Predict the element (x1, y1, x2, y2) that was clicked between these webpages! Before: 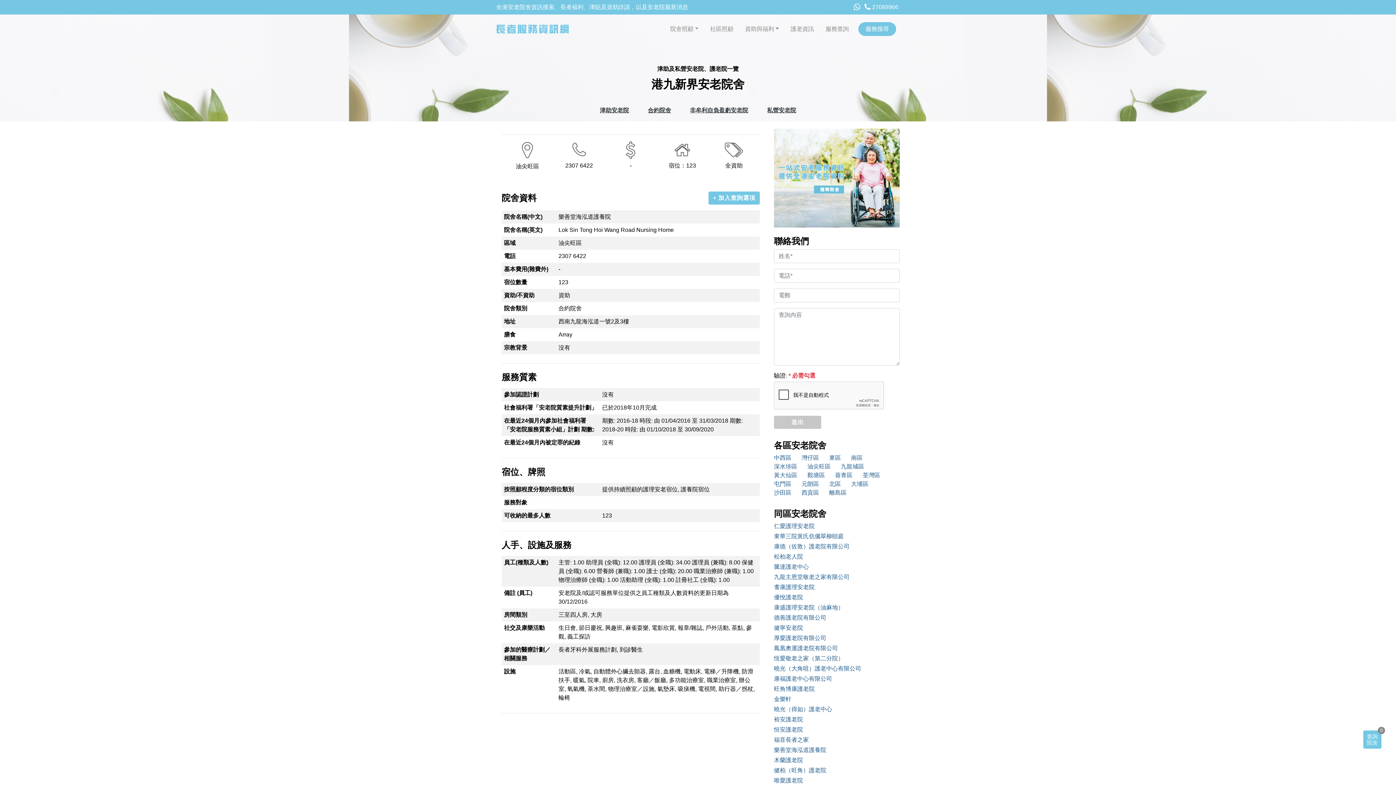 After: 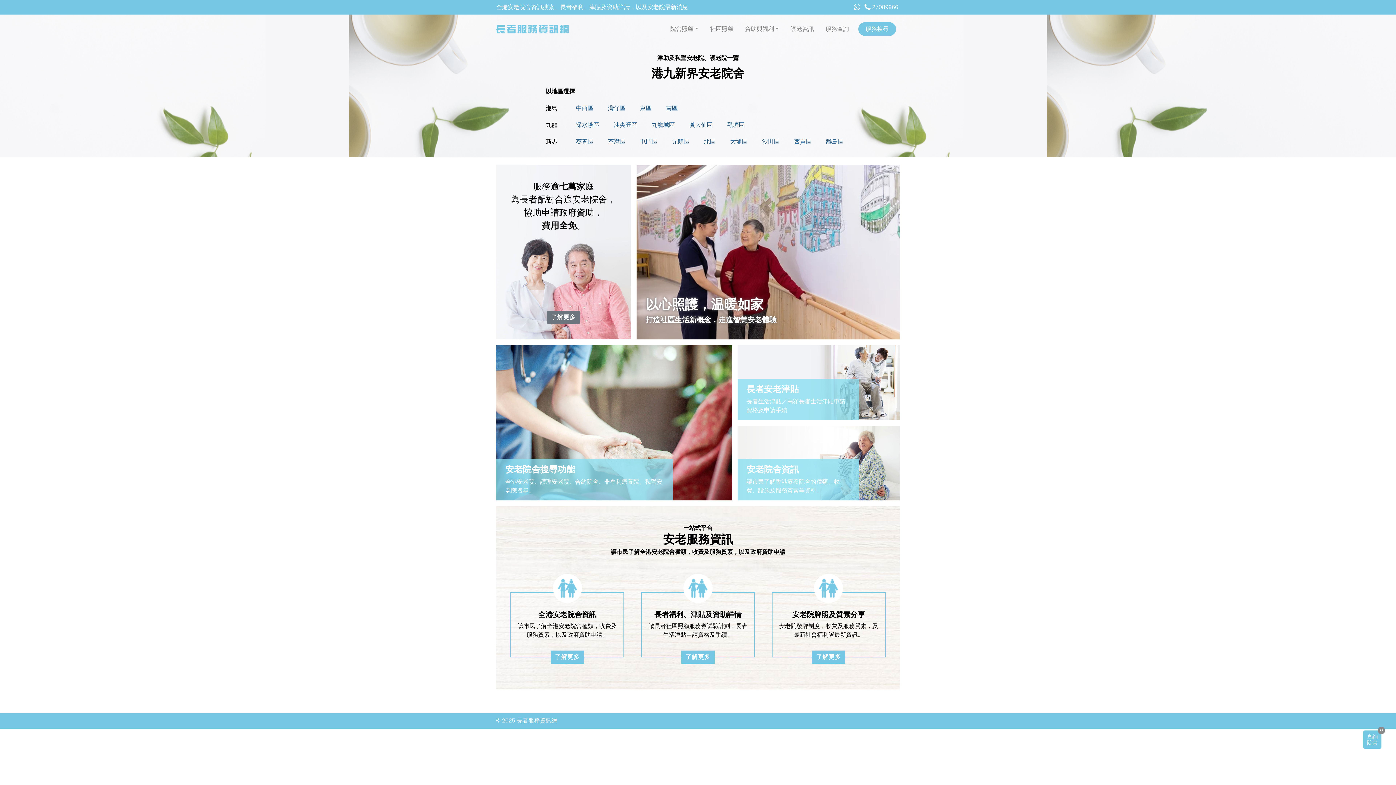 Action: bbox: (496, 14, 569, 43)